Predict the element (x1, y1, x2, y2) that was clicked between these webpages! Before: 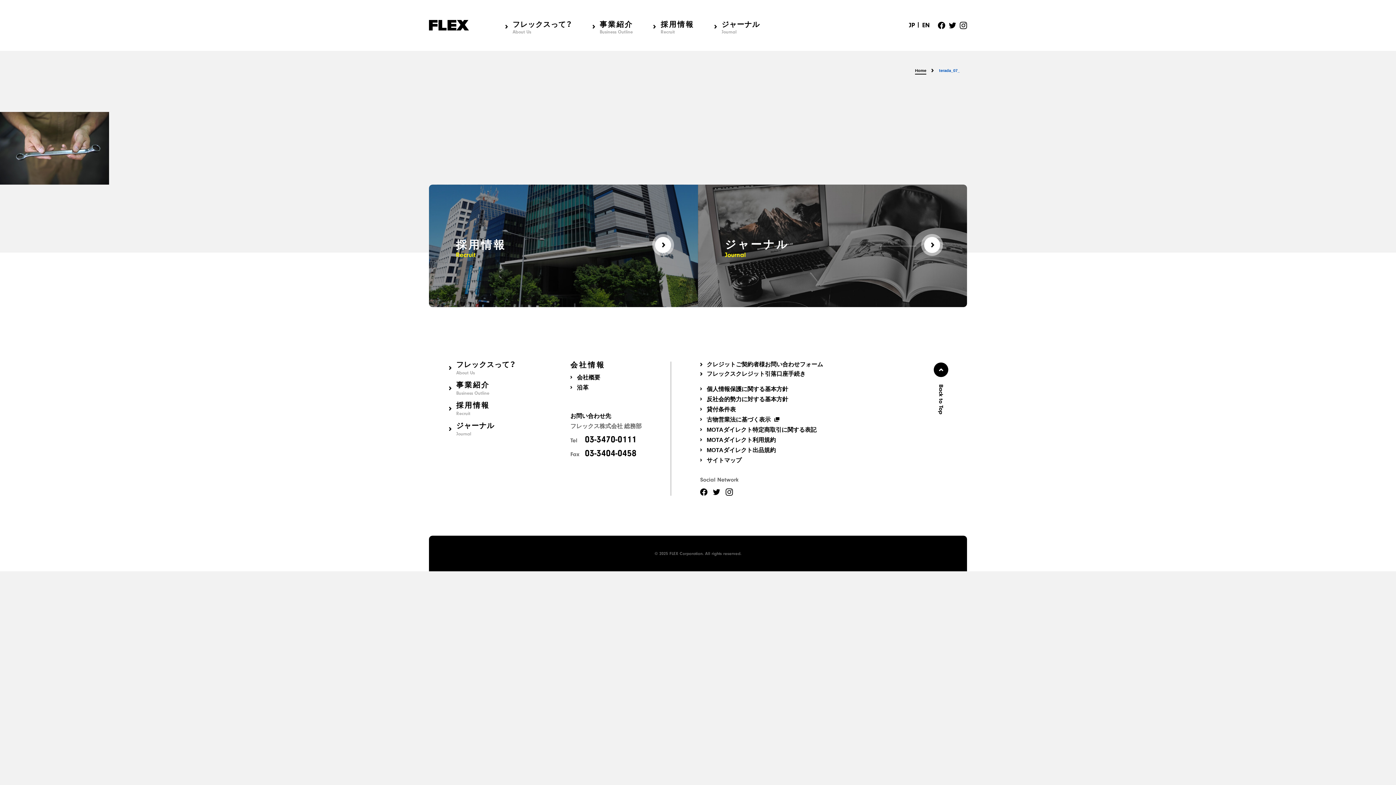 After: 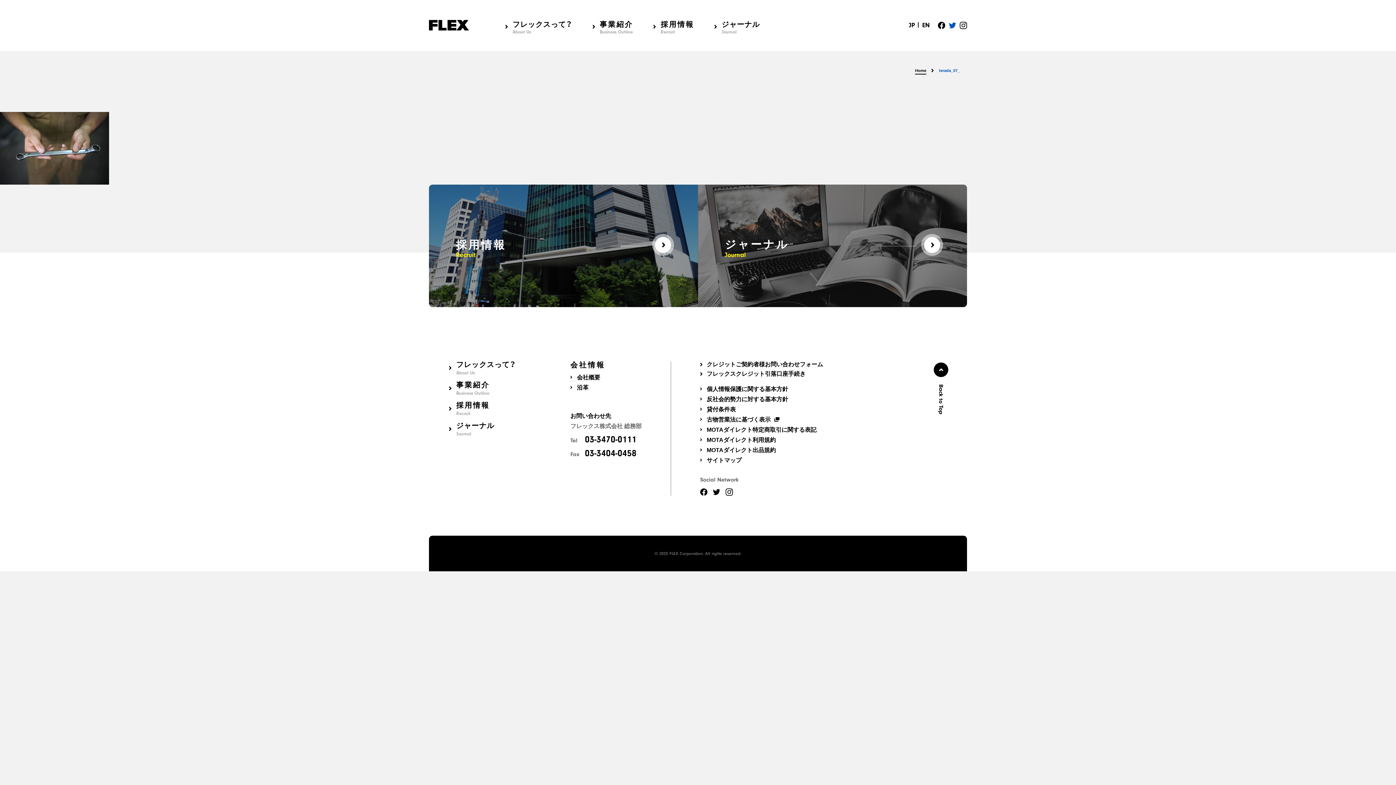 Action: bbox: (949, 21, 956, 29)